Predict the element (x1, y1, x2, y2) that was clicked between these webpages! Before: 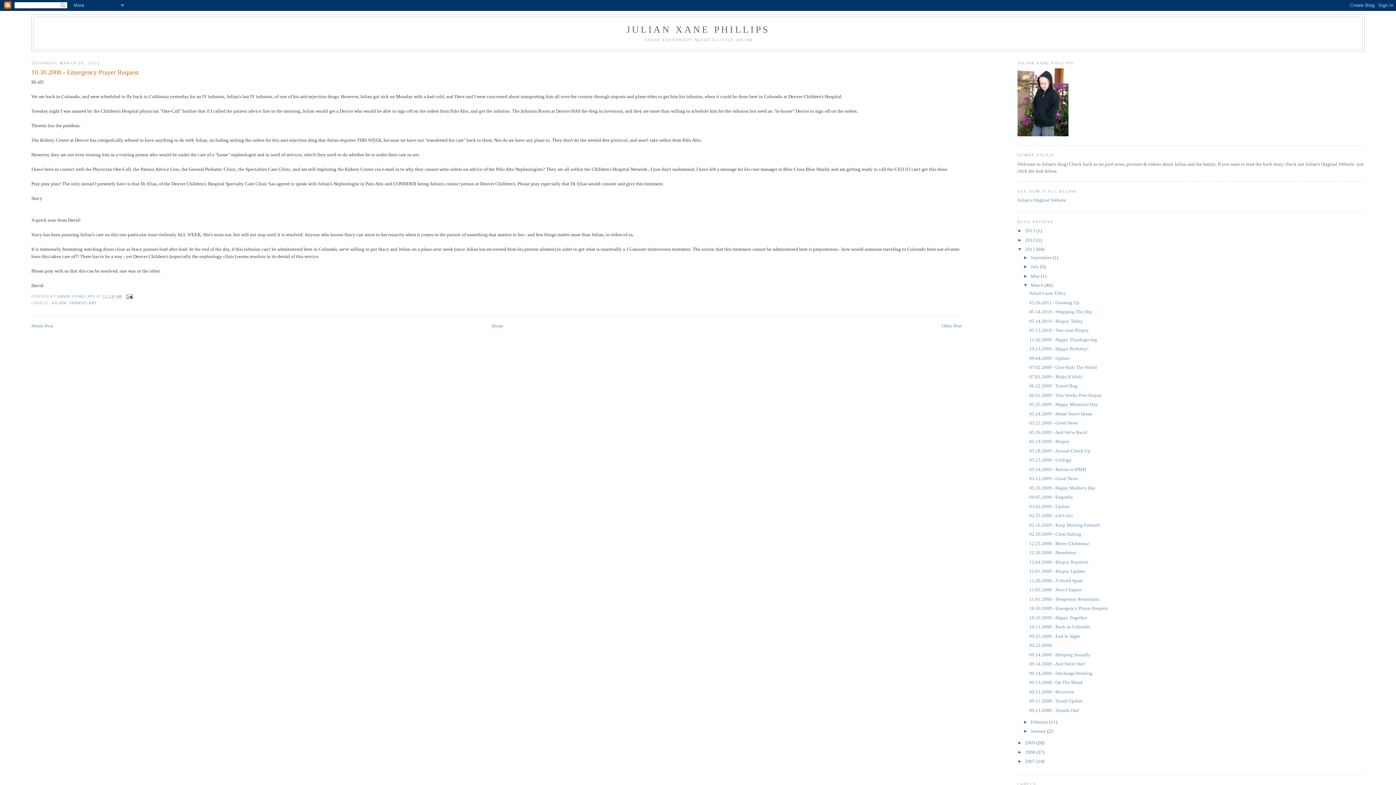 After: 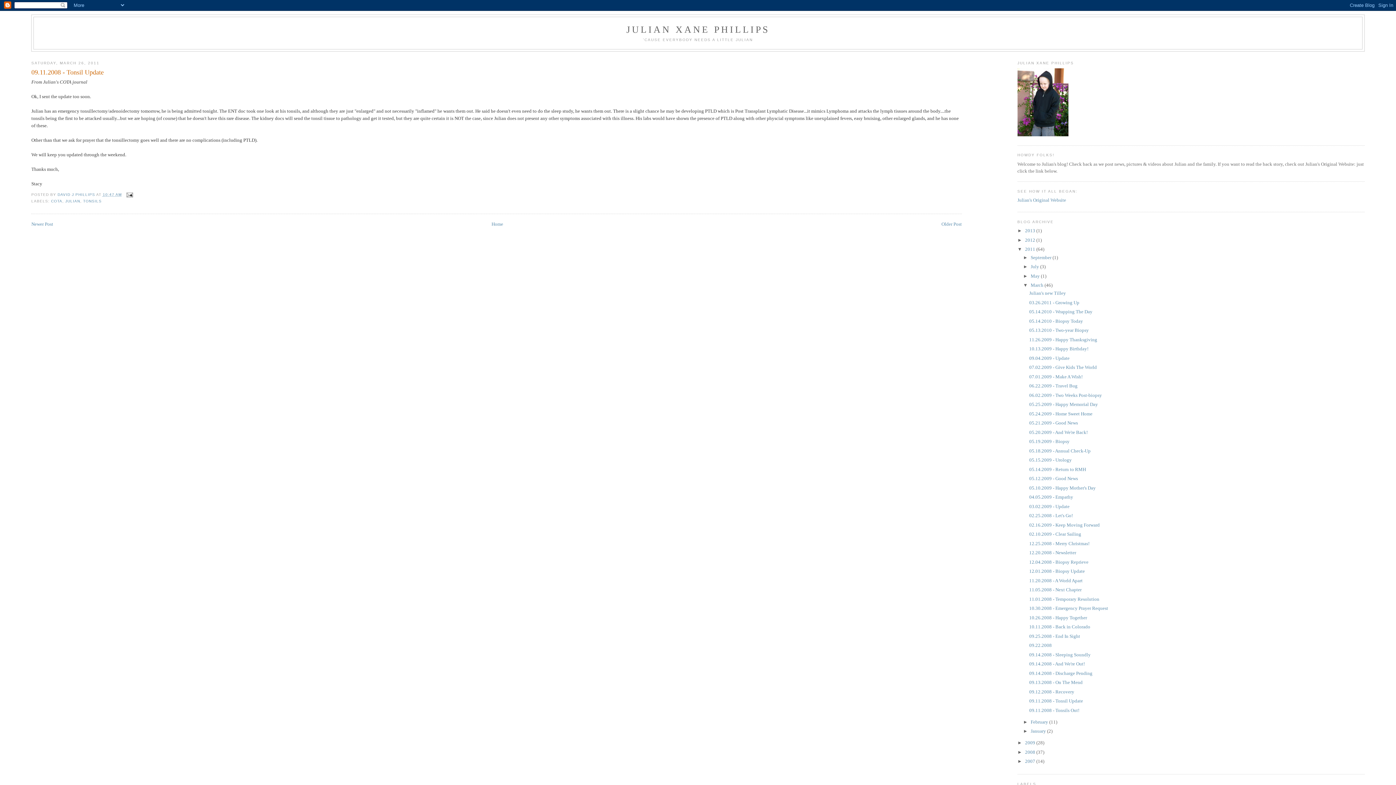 Action: label: 09.11.2008 - Tonsil Update bbox: (1029, 698, 1083, 704)